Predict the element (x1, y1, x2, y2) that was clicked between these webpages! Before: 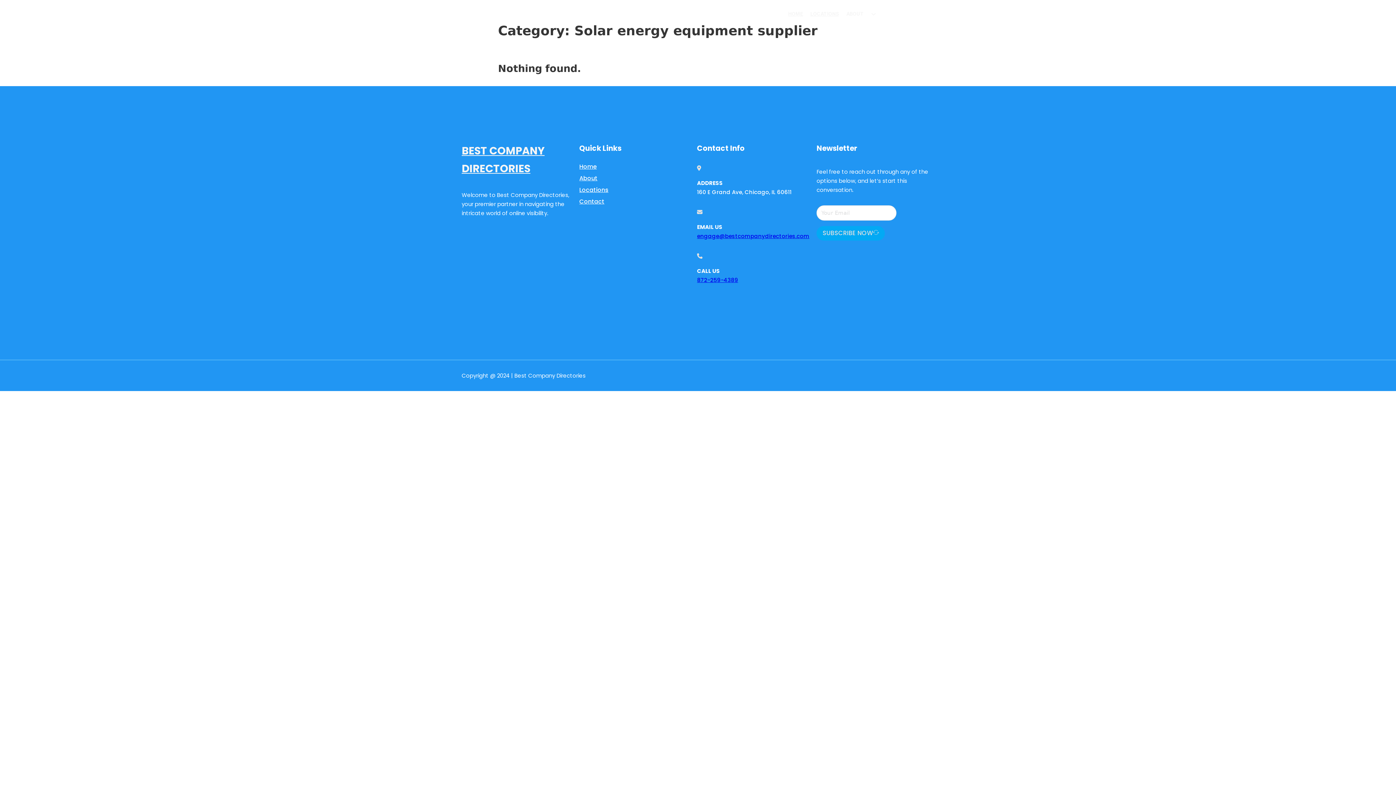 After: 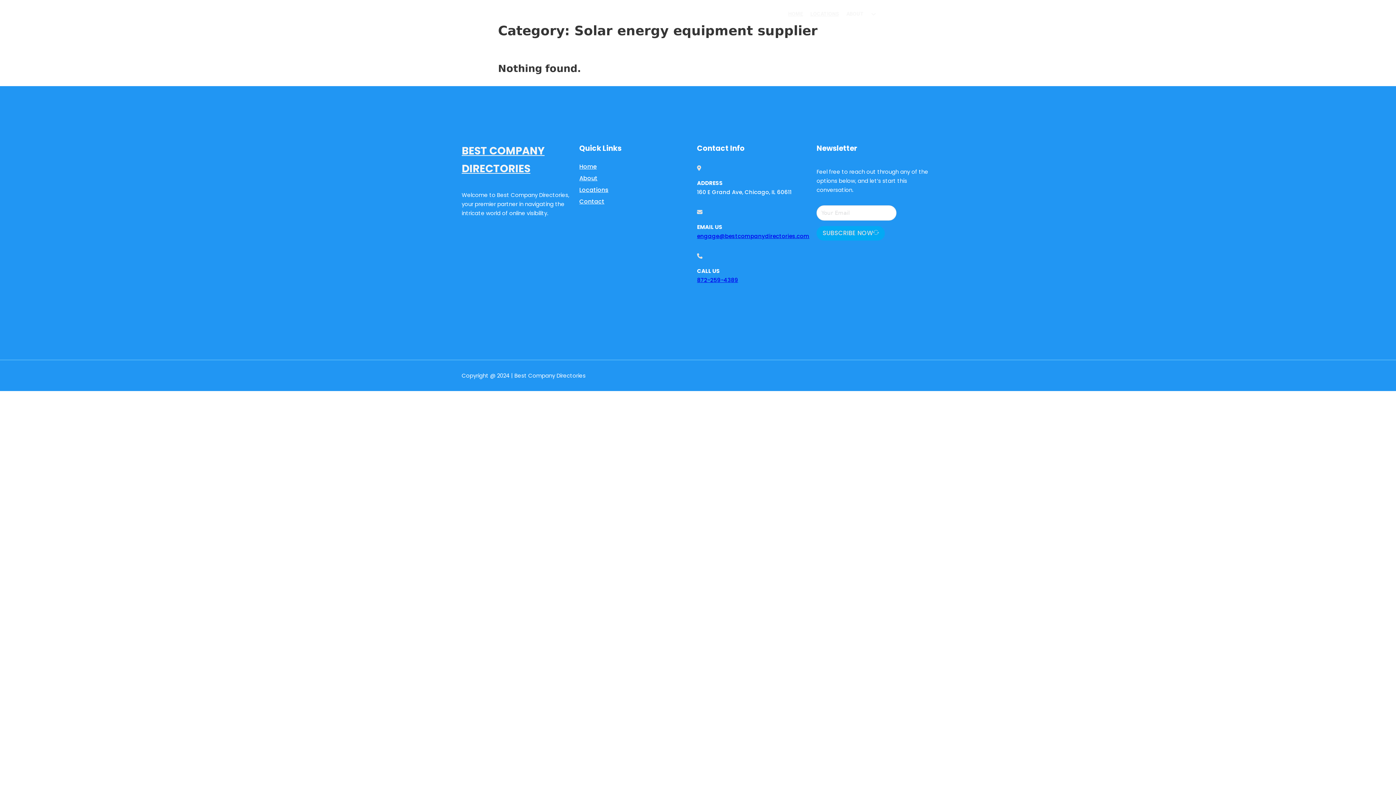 Action: bbox: (697, 276, 738, 283) label: 872-259-4389